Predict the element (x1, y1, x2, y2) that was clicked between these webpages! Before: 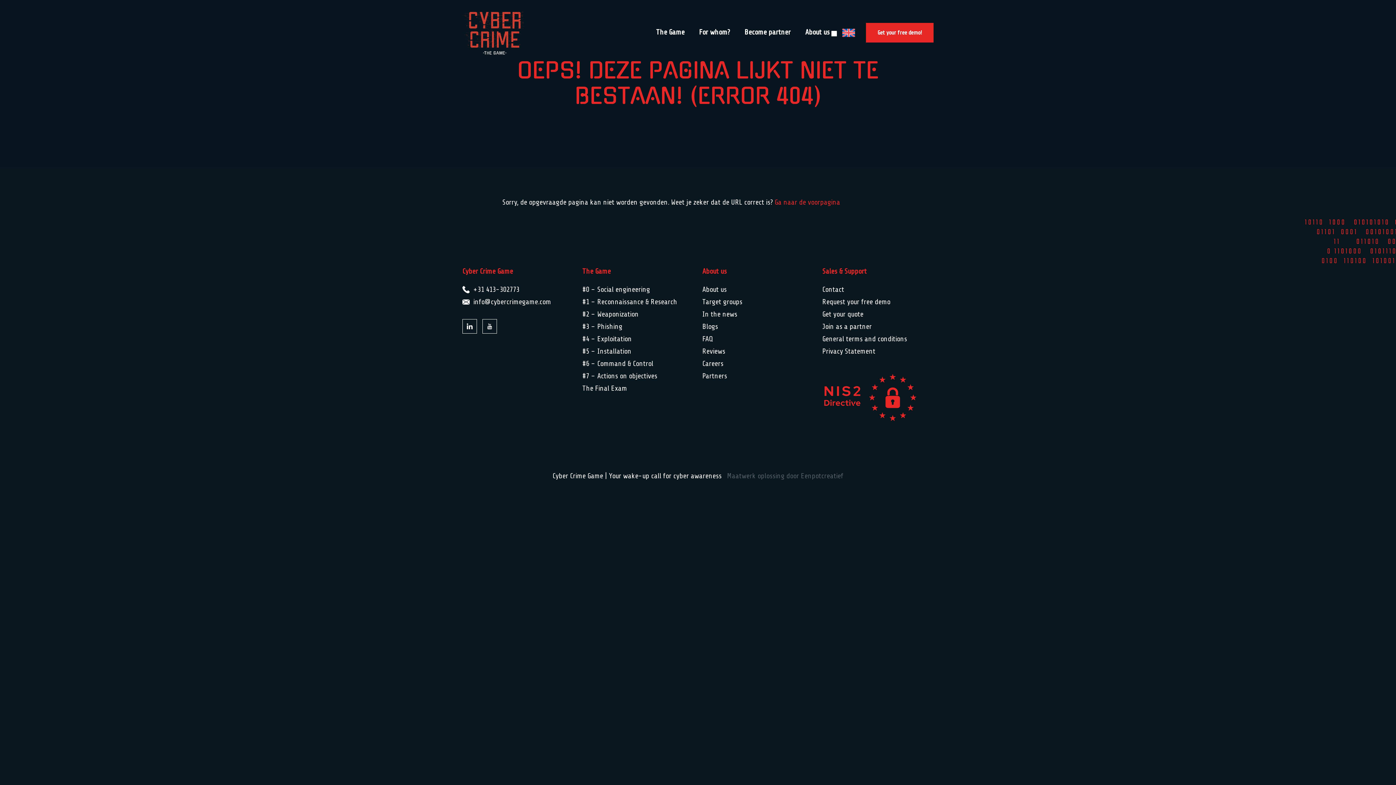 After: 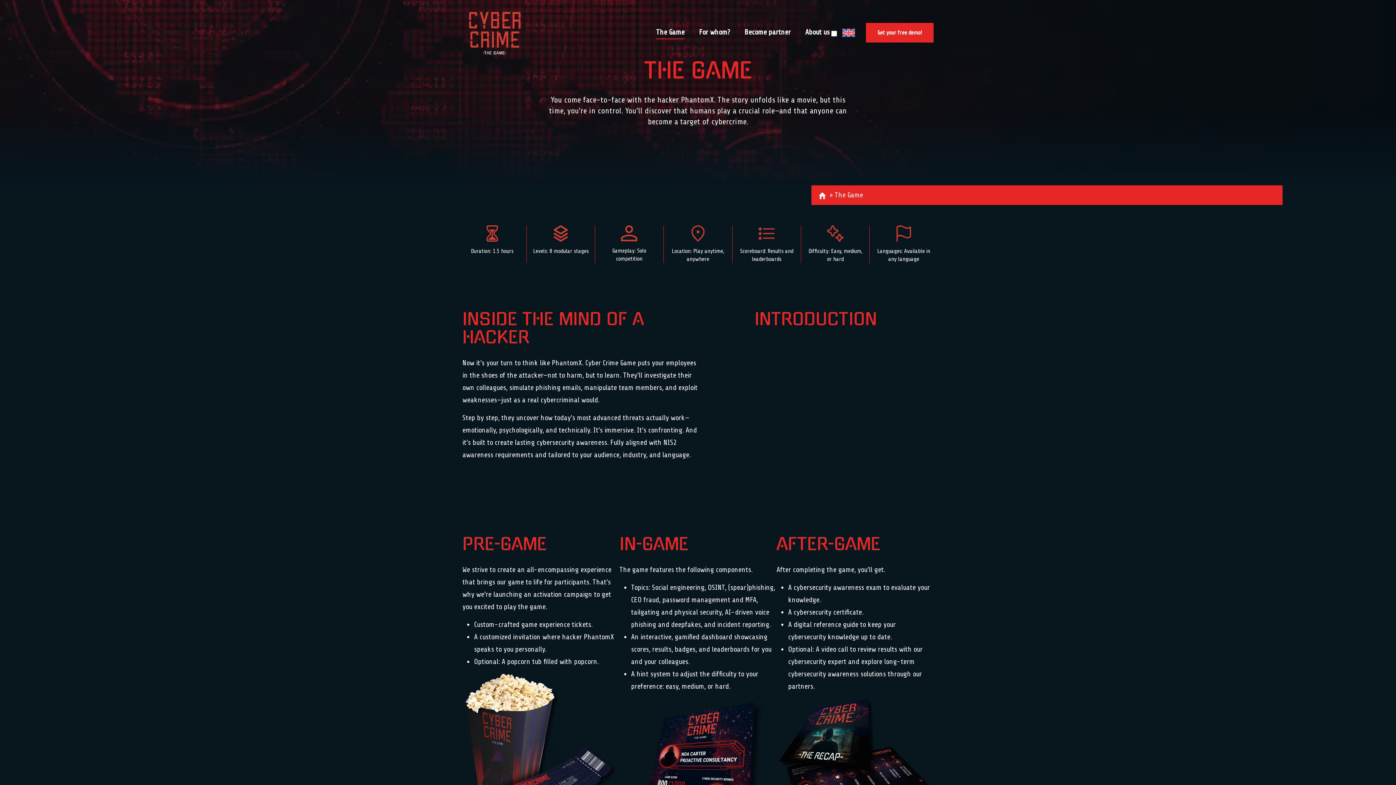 Action: label: #7 – Actions on objectives bbox: (582, 372, 657, 380)